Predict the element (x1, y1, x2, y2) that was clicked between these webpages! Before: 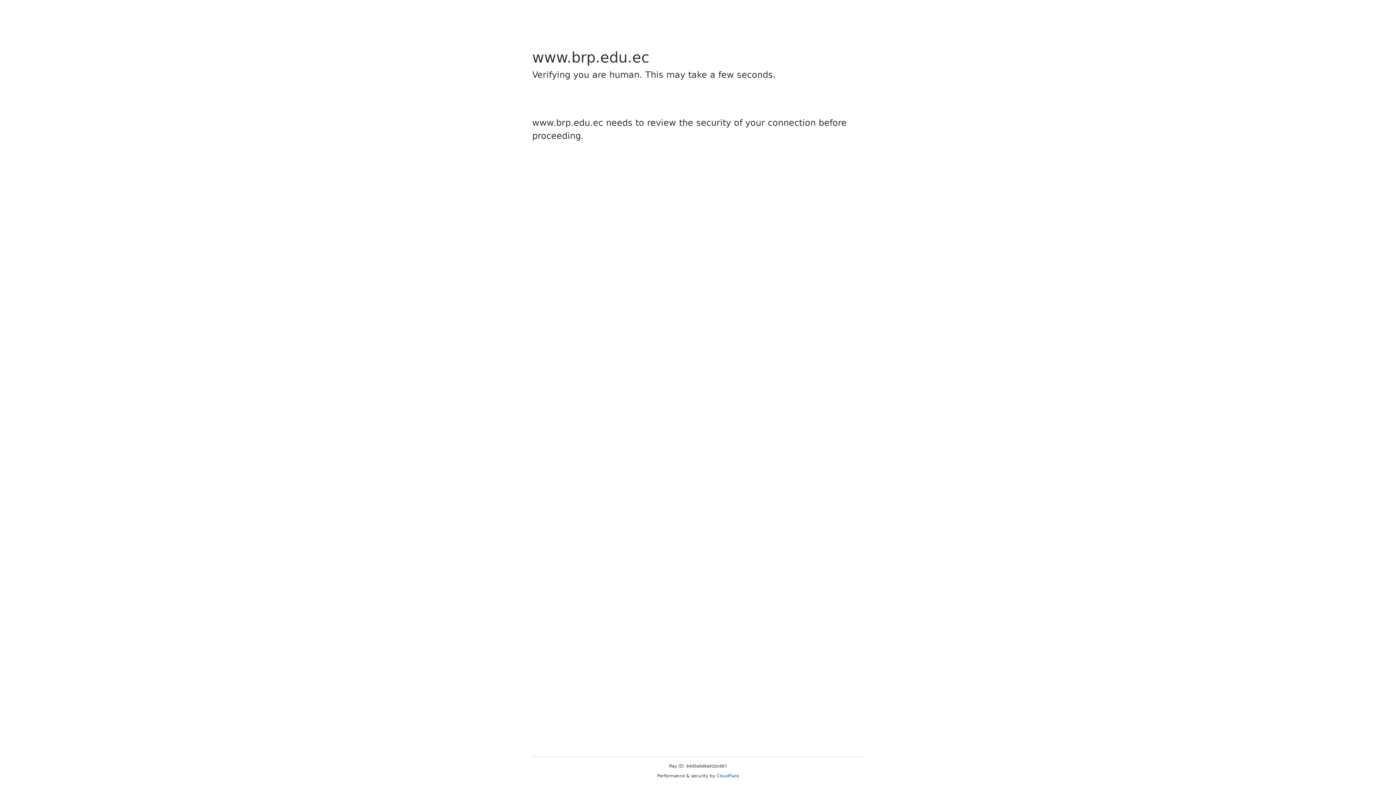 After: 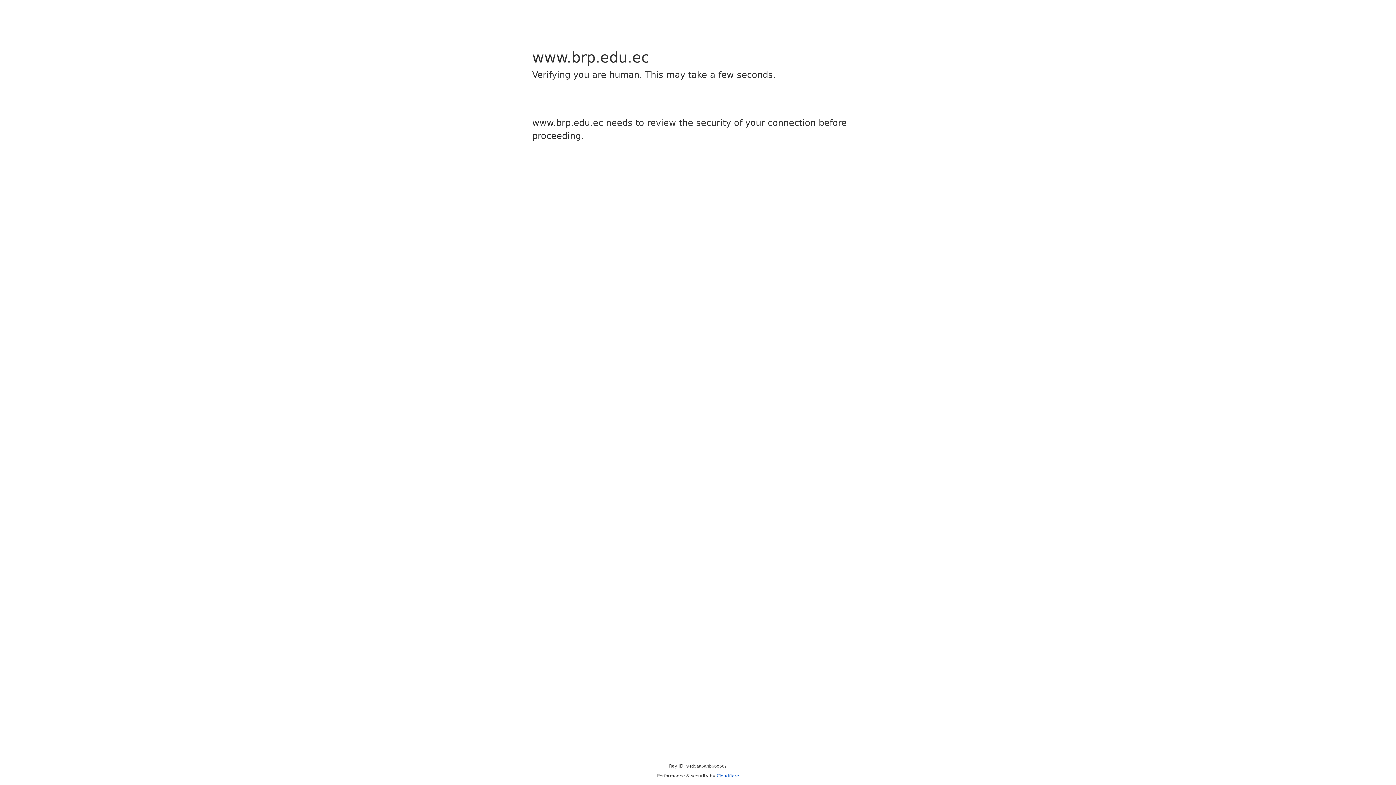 Action: label: Cloudflare bbox: (716, 773, 739, 778)